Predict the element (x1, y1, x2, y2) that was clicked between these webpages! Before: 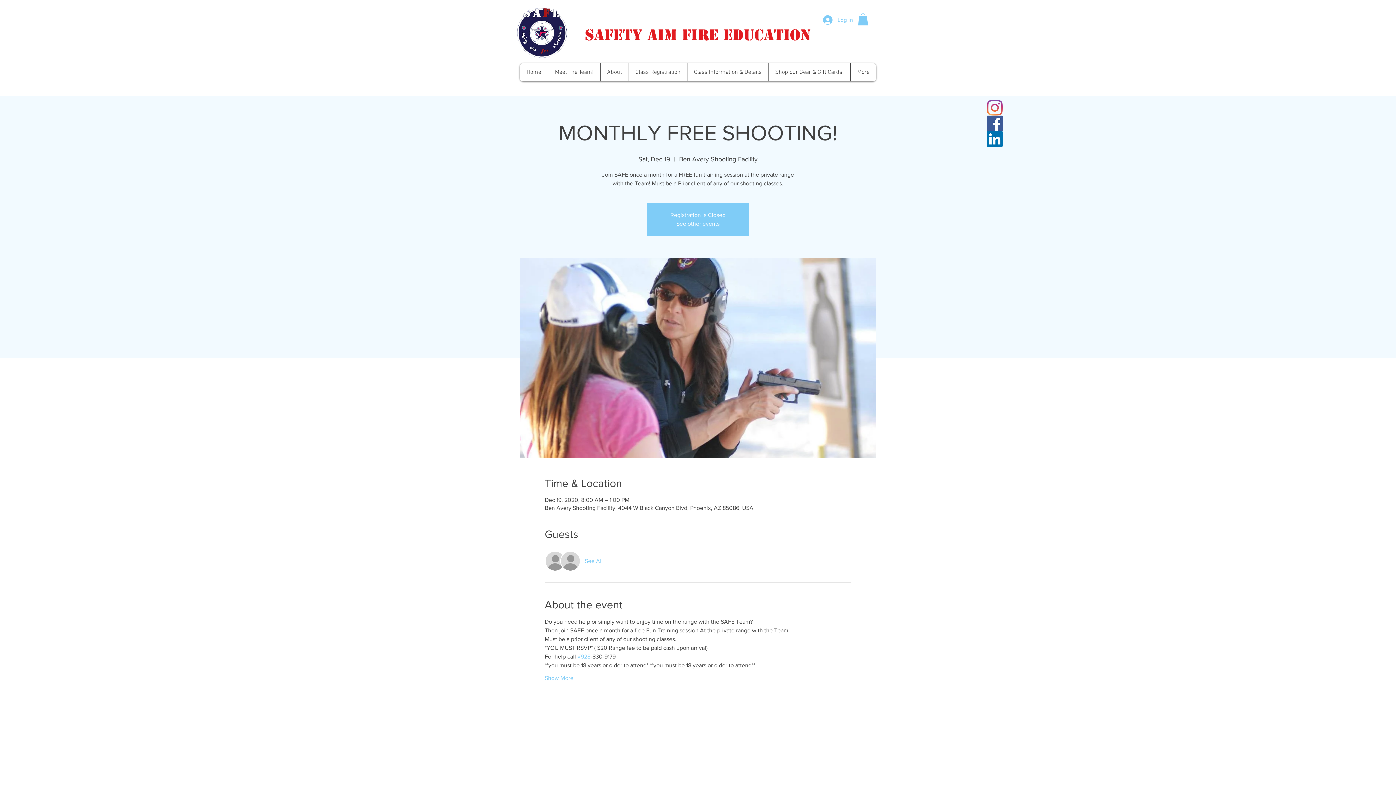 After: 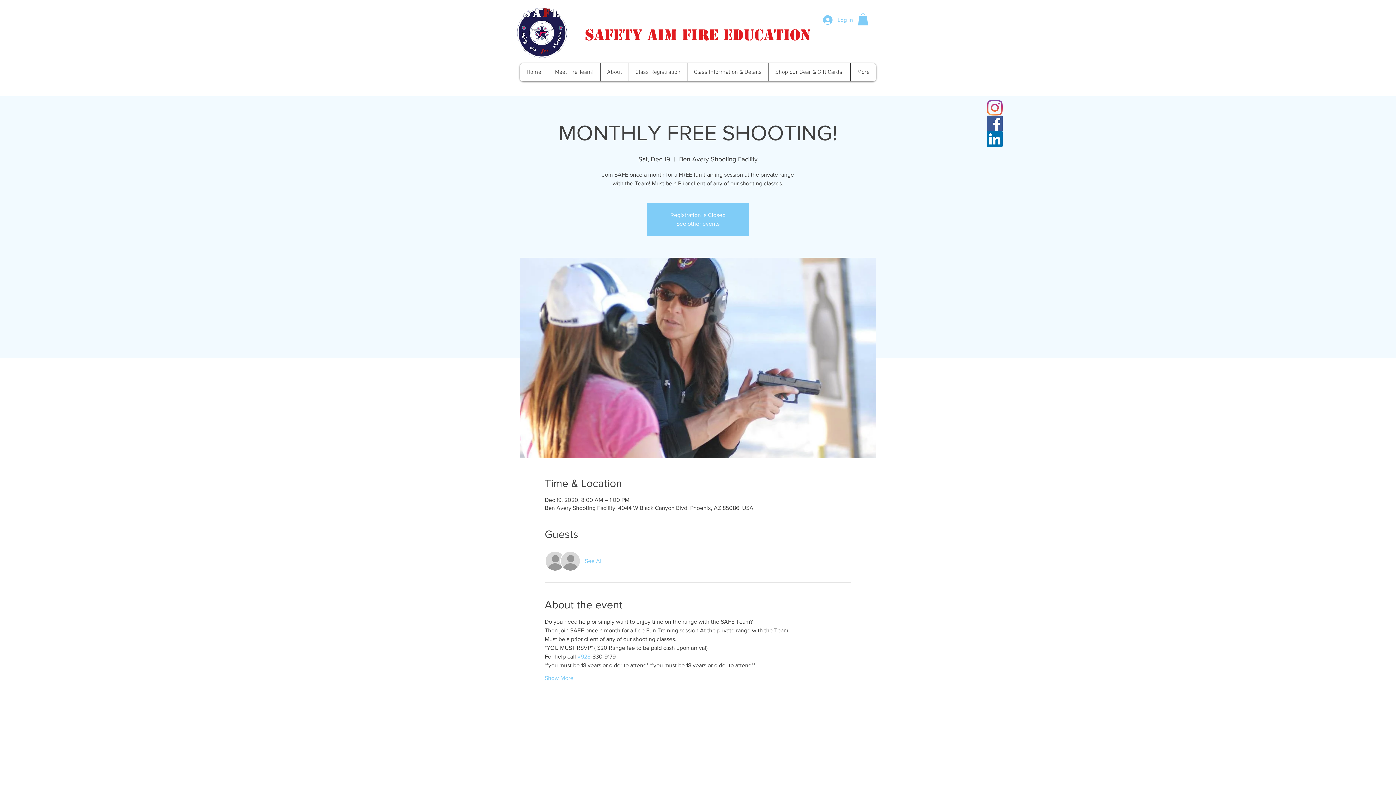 Action: label: See All bbox: (584, 557, 603, 565)